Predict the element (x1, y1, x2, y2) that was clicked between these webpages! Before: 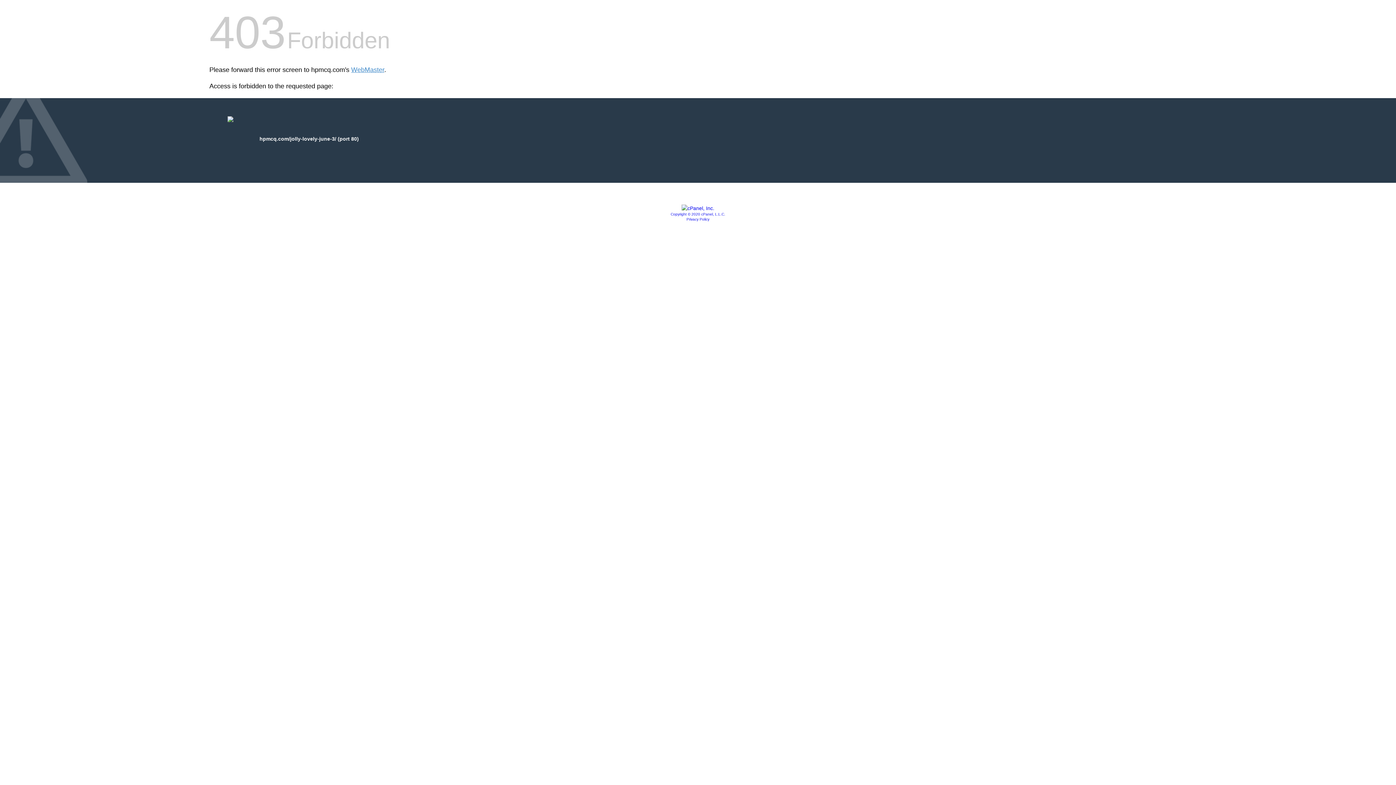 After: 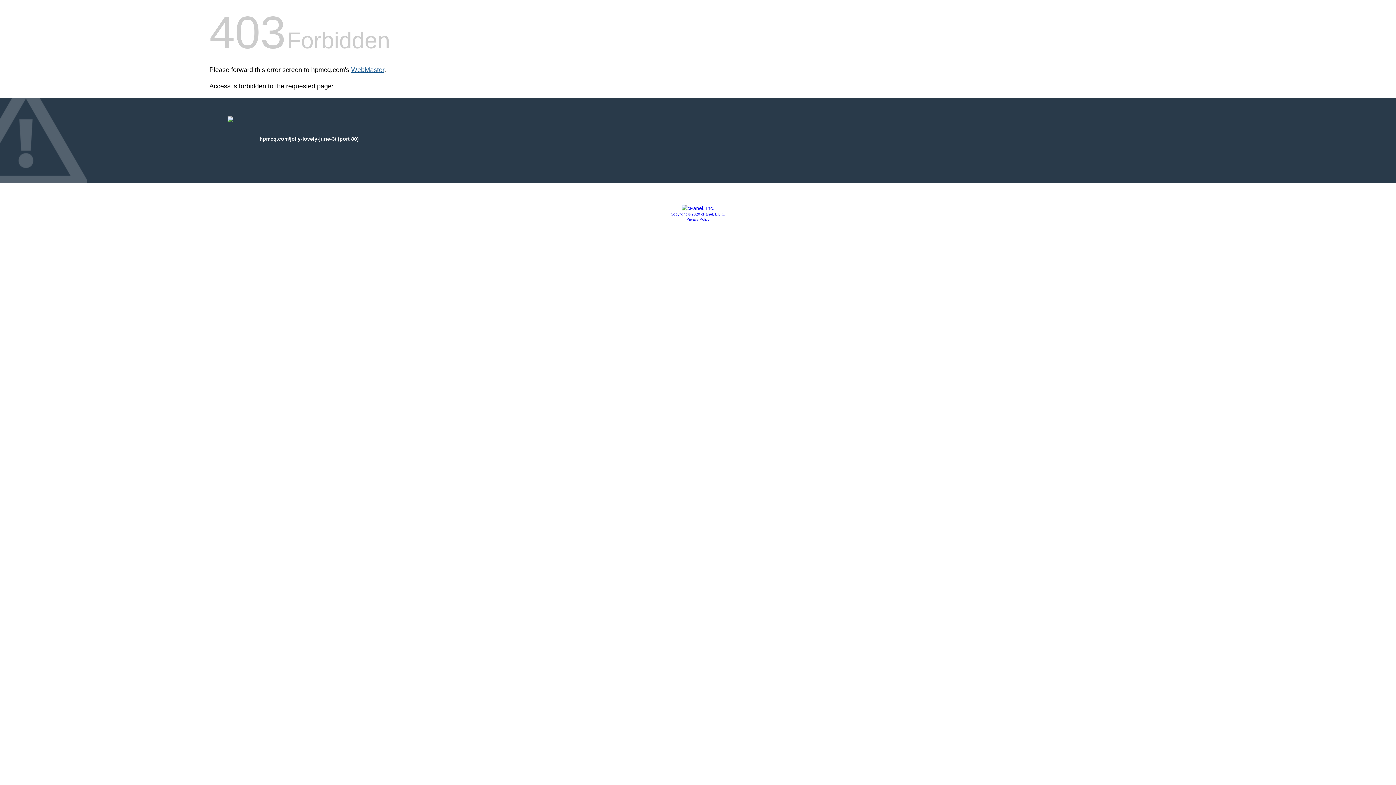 Action: bbox: (351, 66, 384, 73) label: WebMaster